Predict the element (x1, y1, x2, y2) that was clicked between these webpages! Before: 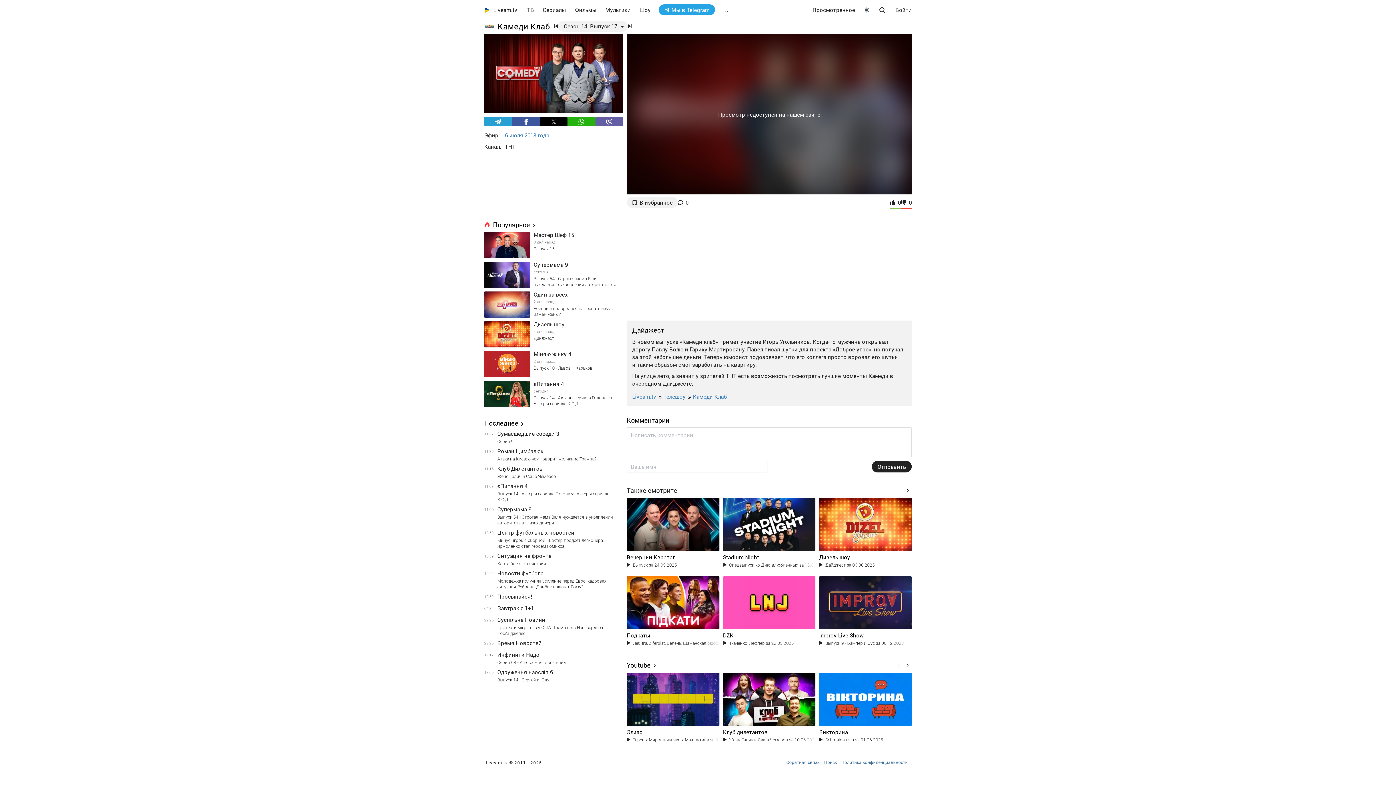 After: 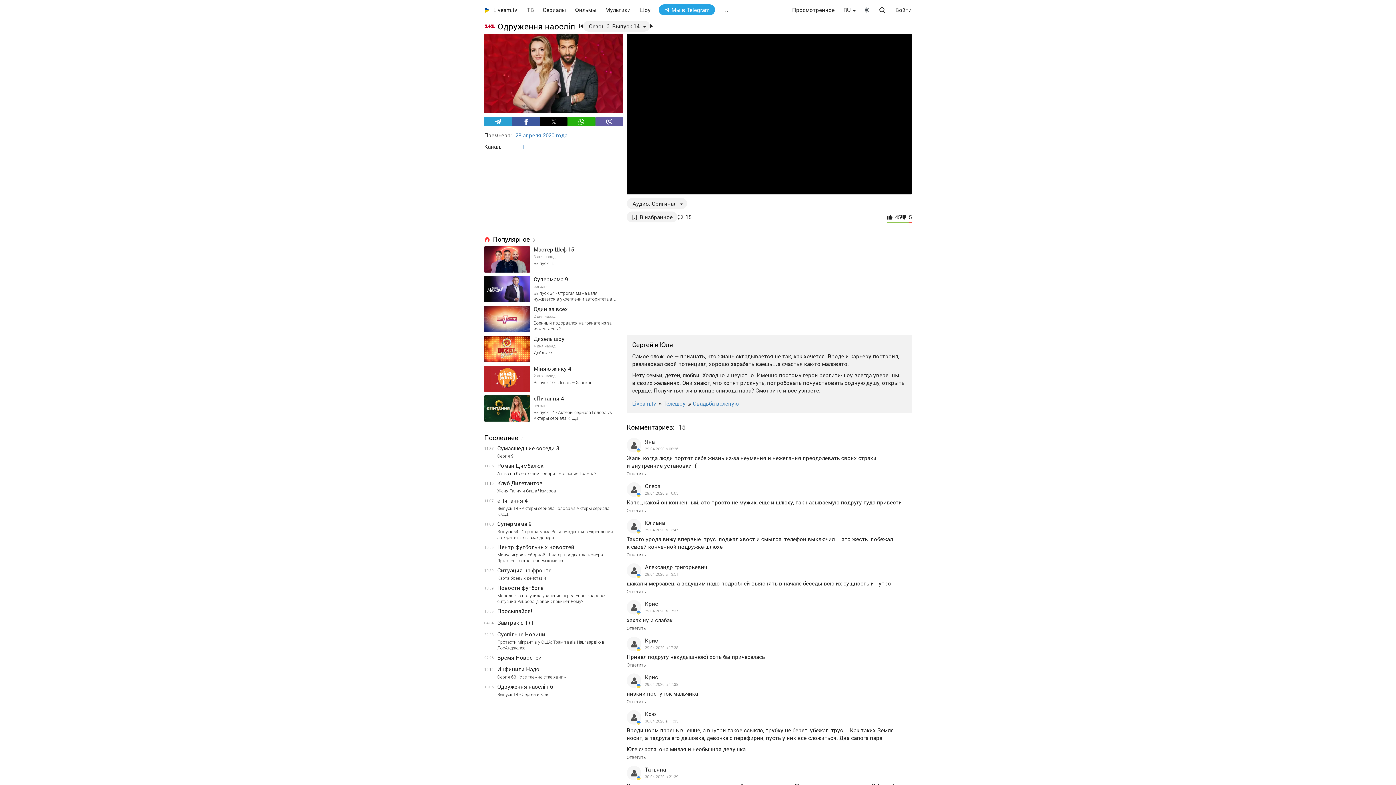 Action: bbox: (497, 669, 556, 682) label: Одруження наосліп 6
Выпуск 14 - Сергей и Юля